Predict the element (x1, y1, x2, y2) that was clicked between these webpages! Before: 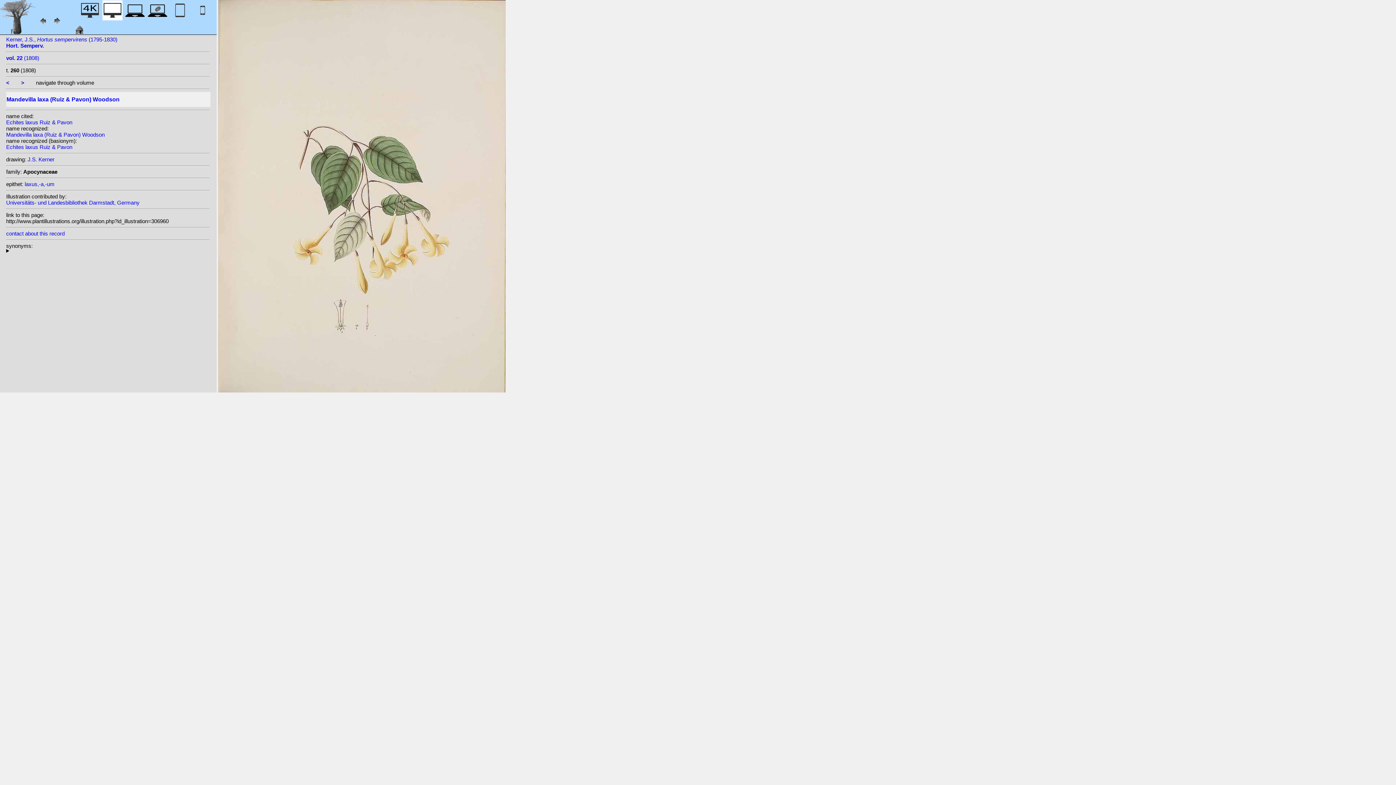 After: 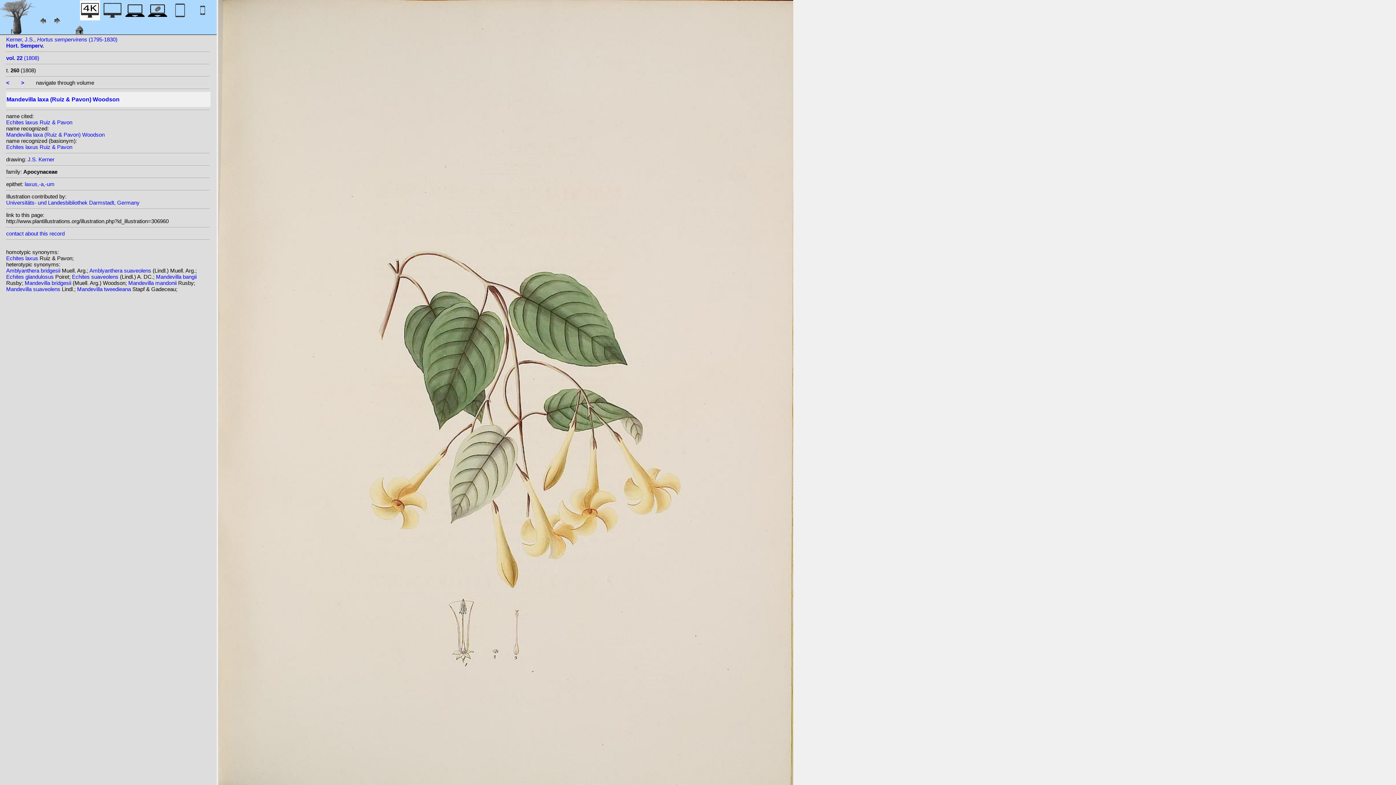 Action: bbox: (80, 12, 100, 22)